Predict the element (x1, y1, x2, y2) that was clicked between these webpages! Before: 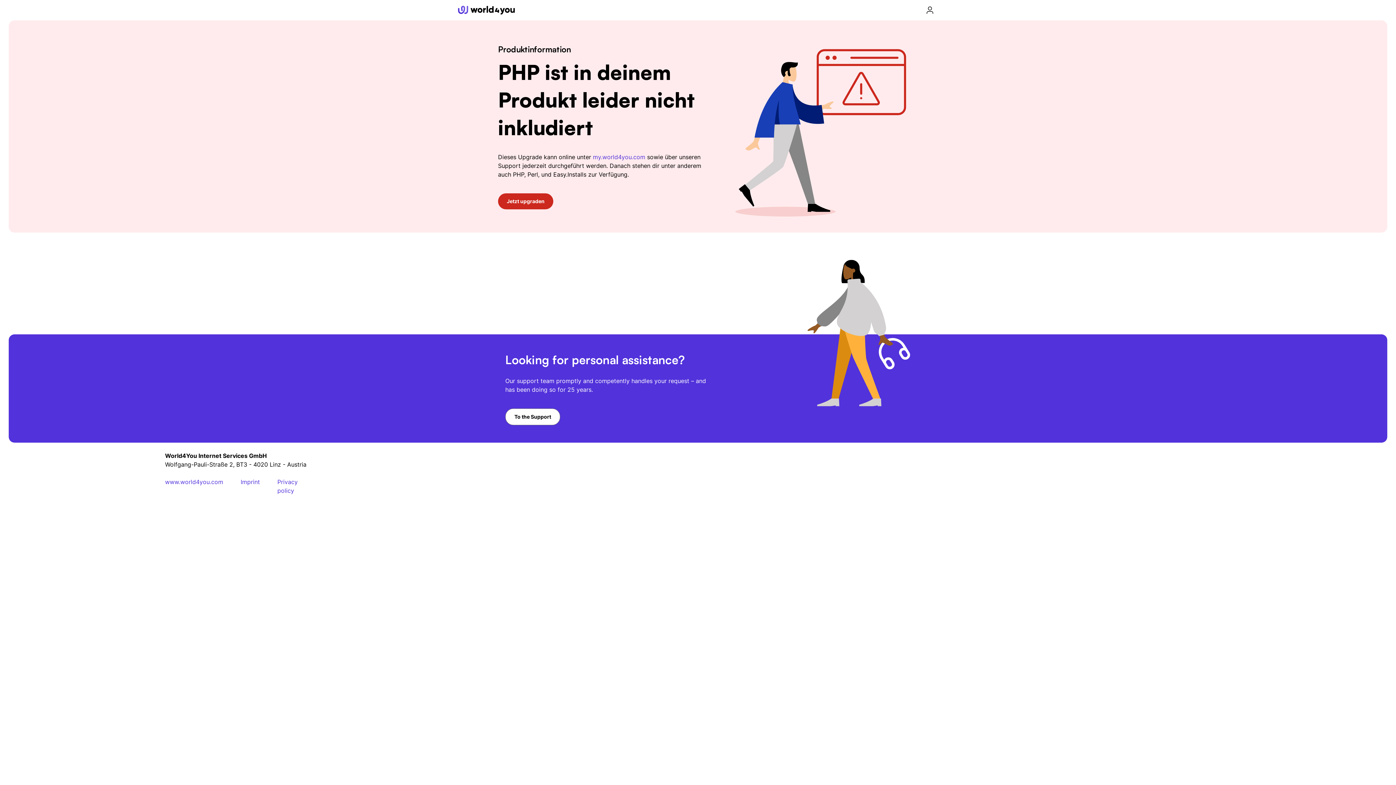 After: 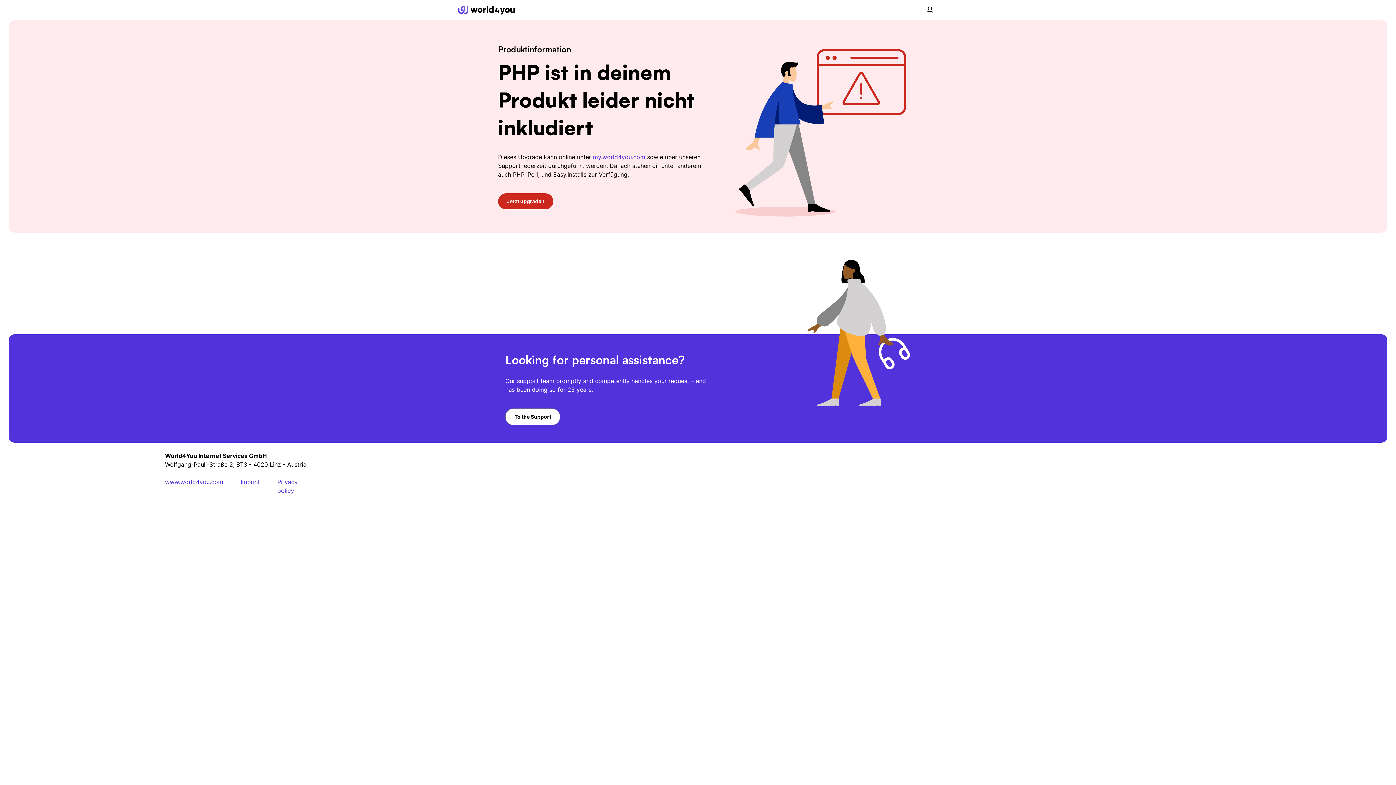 Action: bbox: (922, 2, 938, 18)